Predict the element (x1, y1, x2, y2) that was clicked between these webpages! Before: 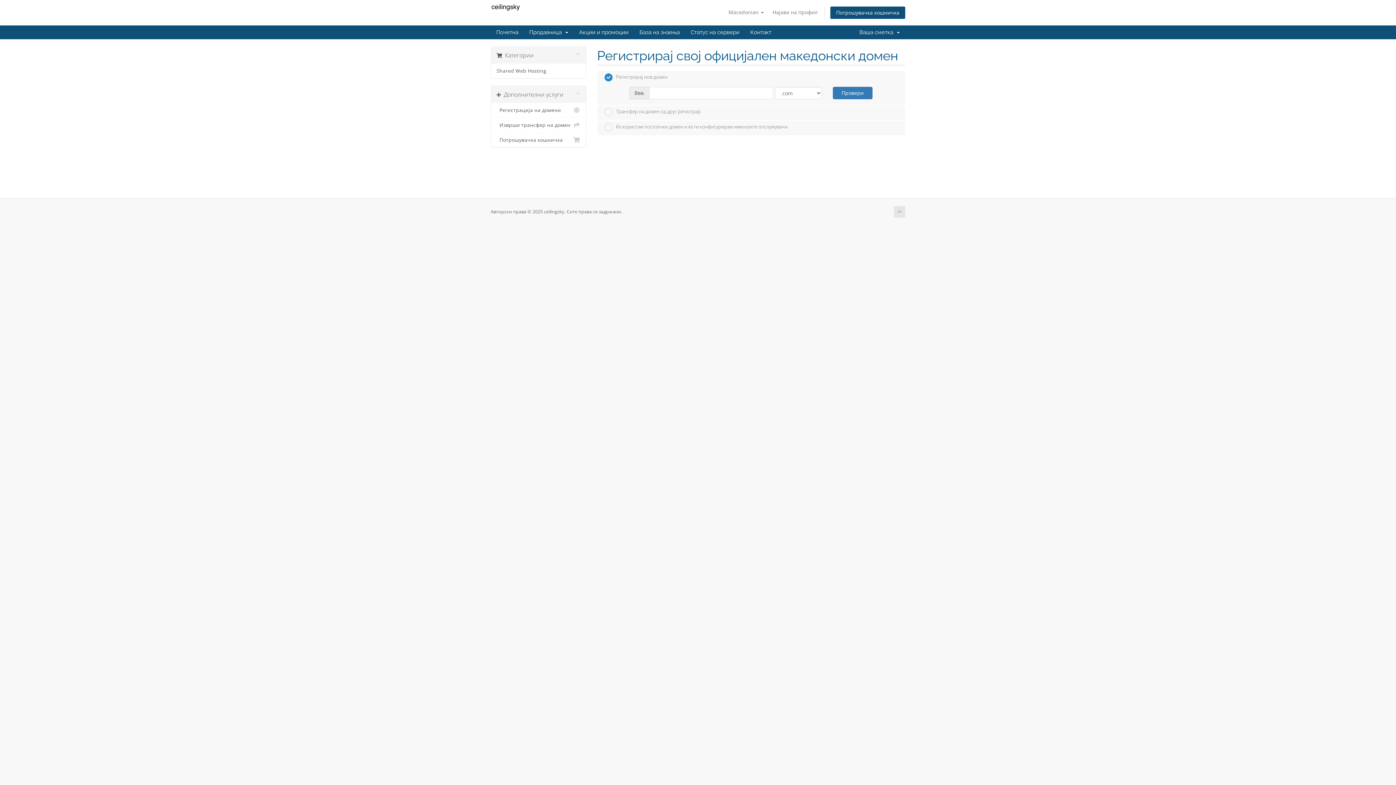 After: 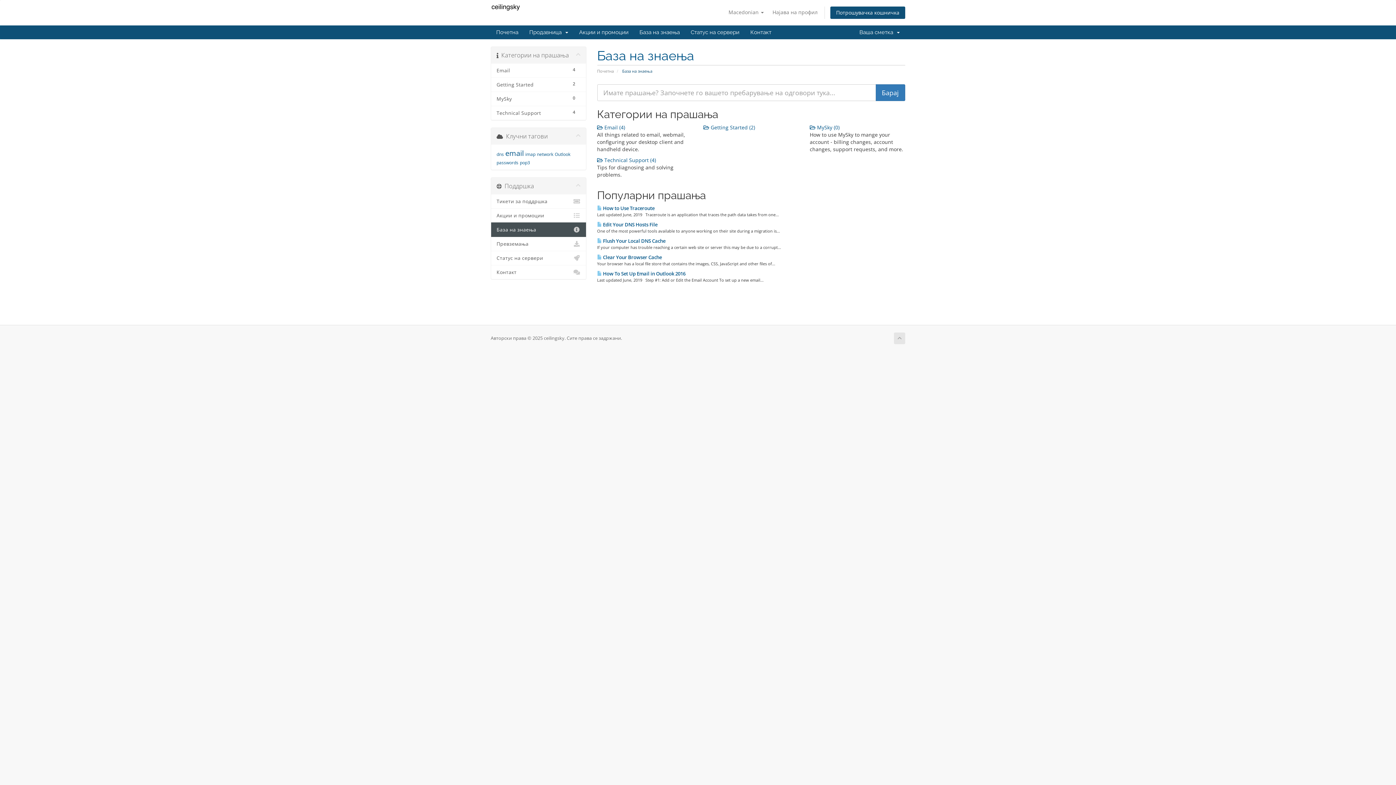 Action: bbox: (634, 25, 685, 39) label: База на знаења